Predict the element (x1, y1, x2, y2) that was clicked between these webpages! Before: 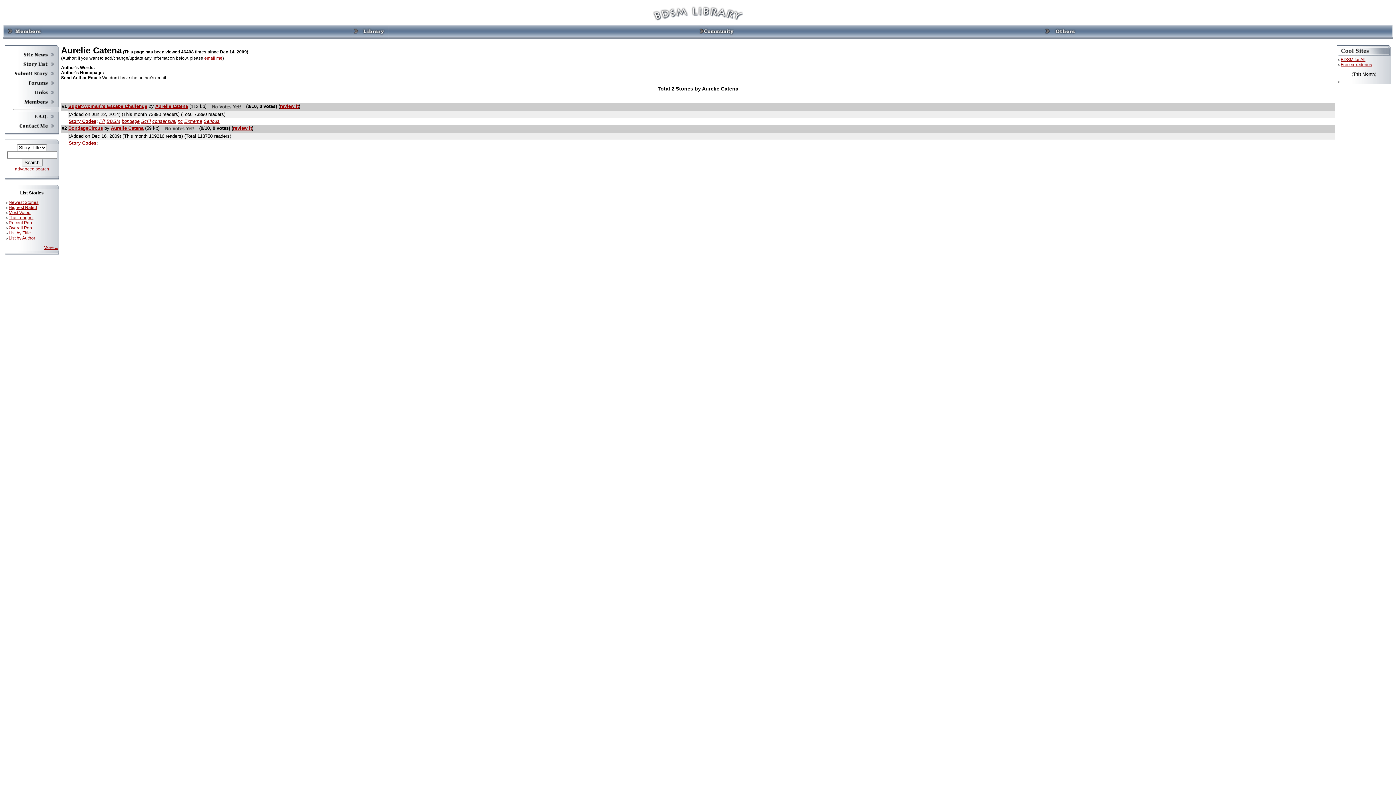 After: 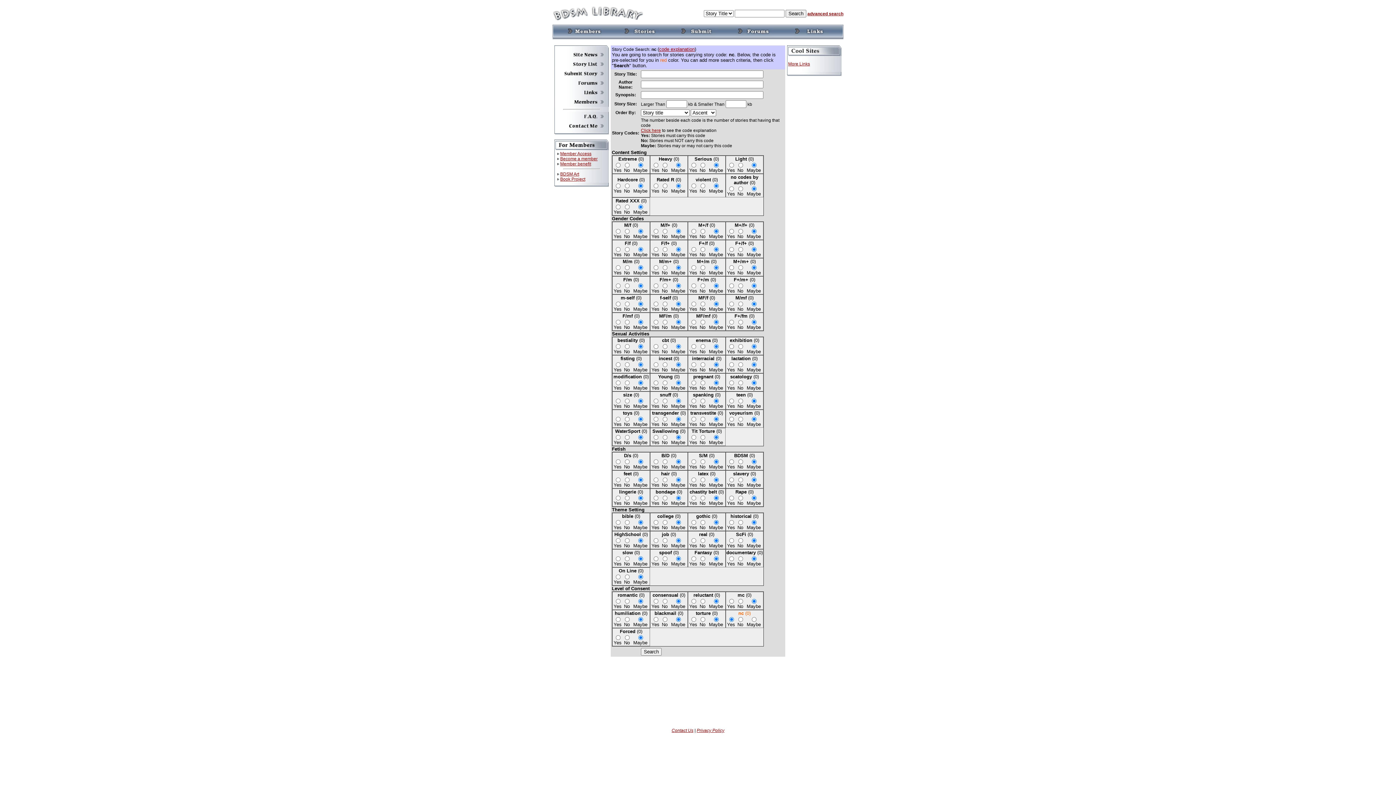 Action: label: nc bbox: (177, 118, 182, 124)